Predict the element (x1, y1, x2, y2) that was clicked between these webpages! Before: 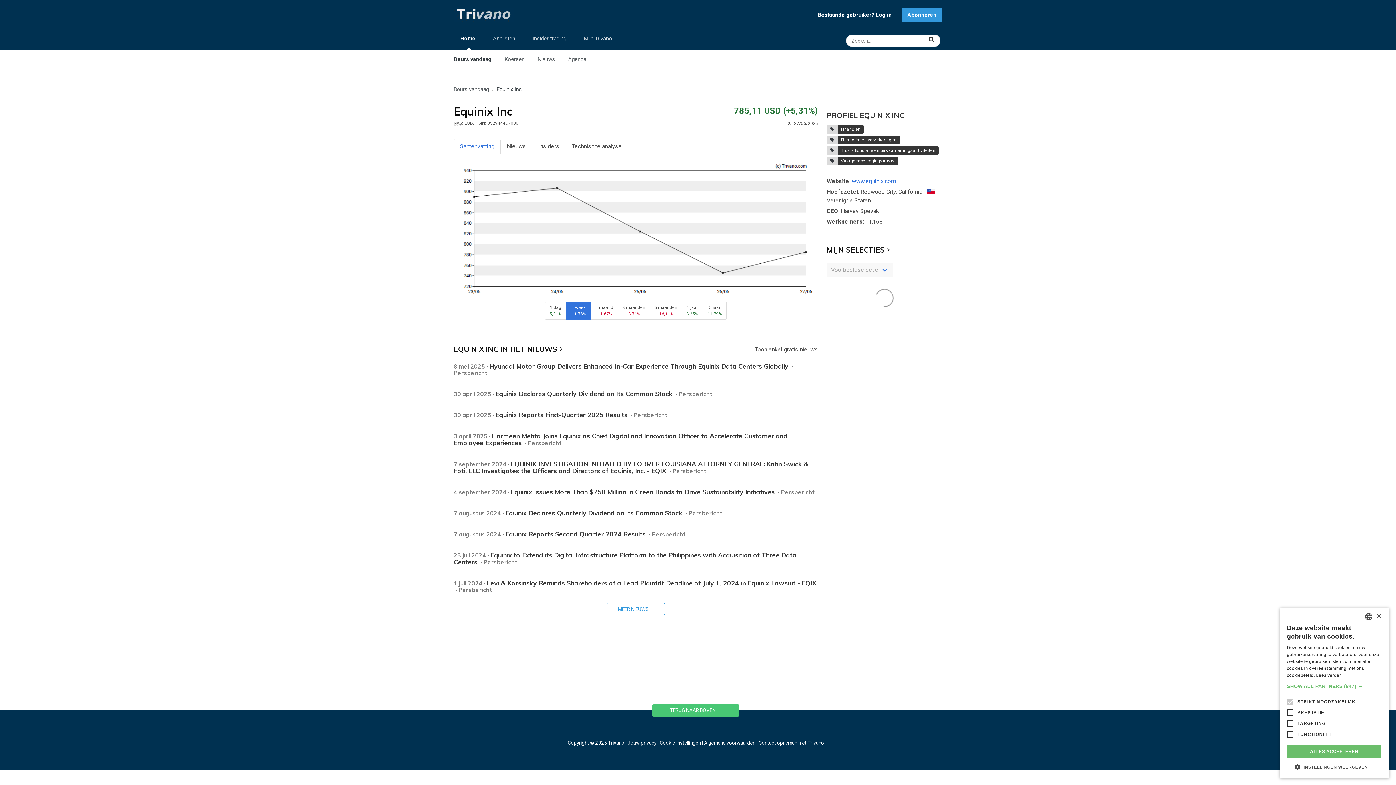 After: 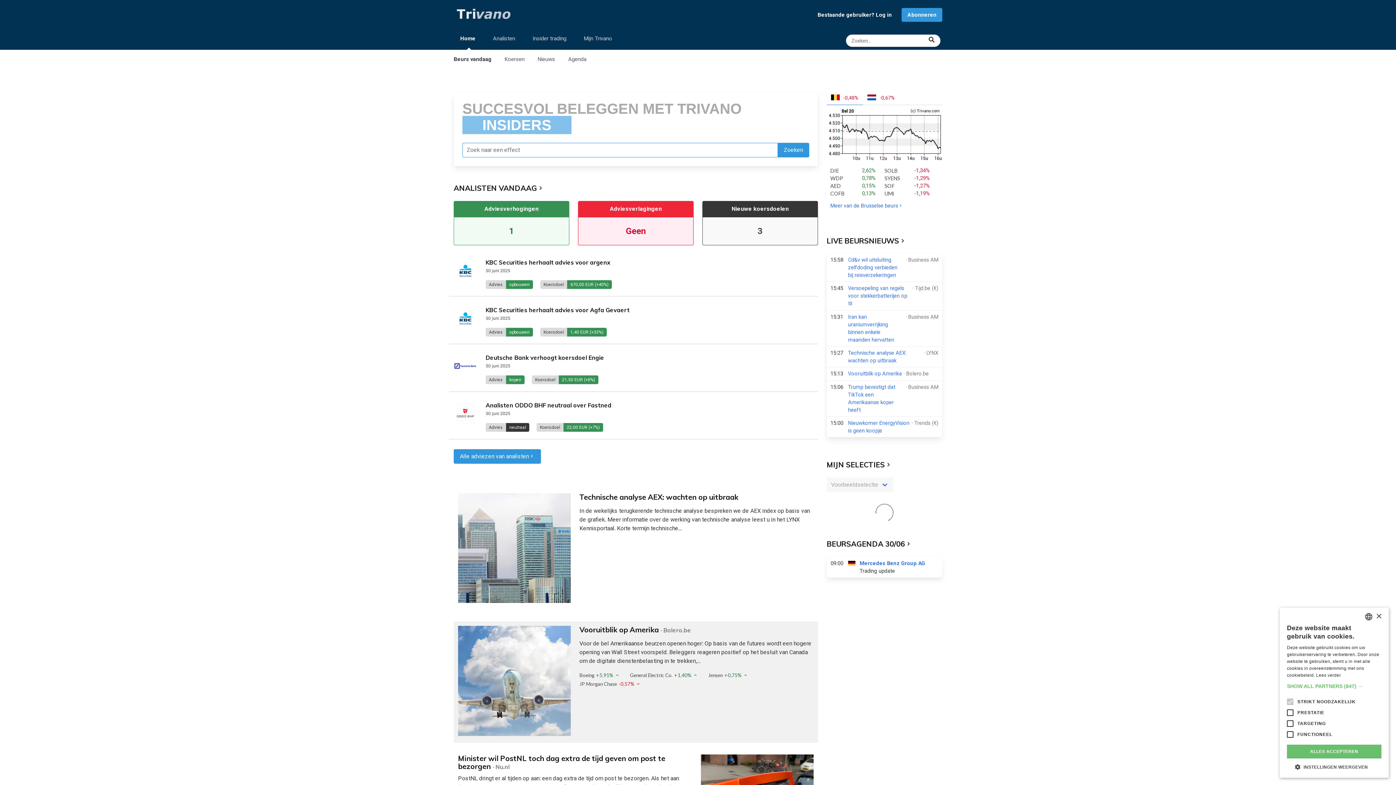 Action: bbox: (453, 85, 492, 93) label: Beurs vandaag